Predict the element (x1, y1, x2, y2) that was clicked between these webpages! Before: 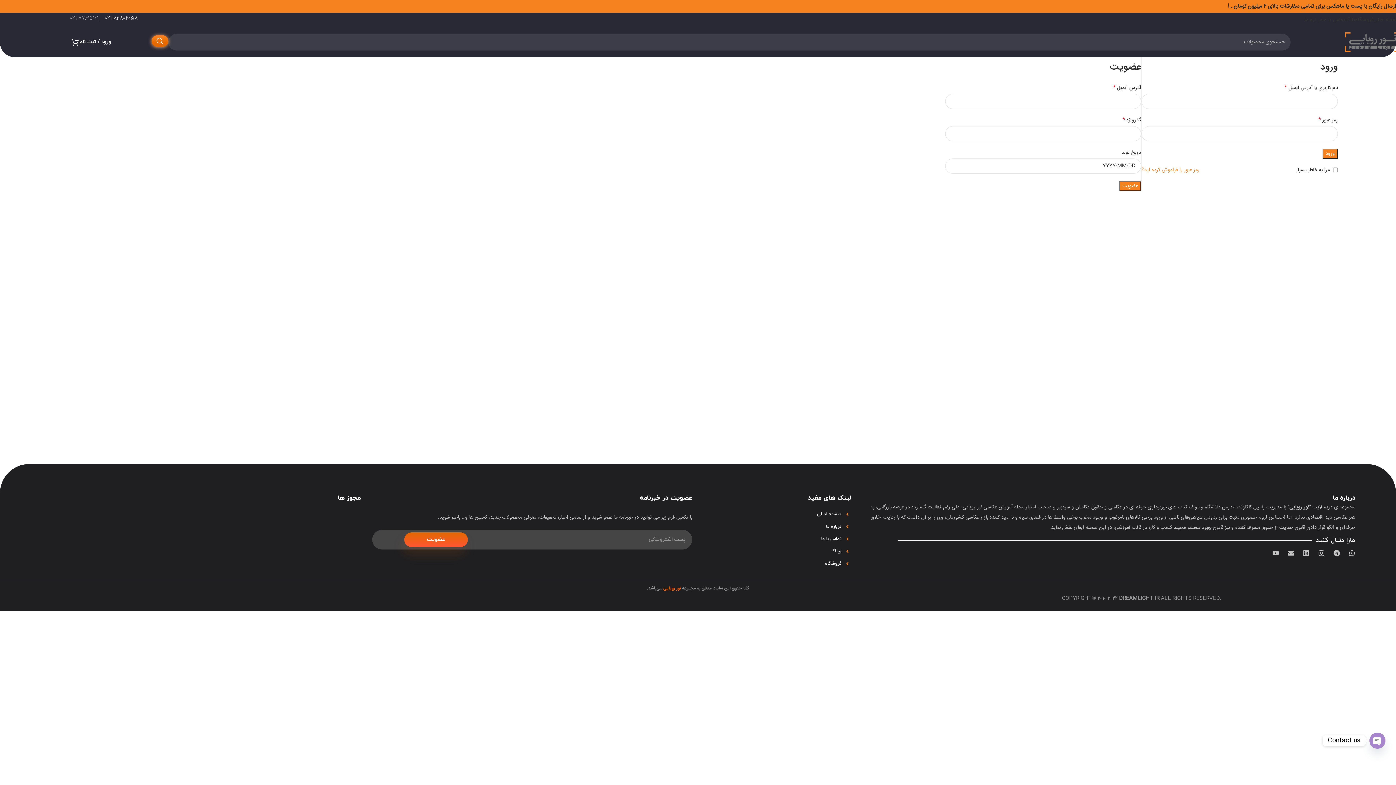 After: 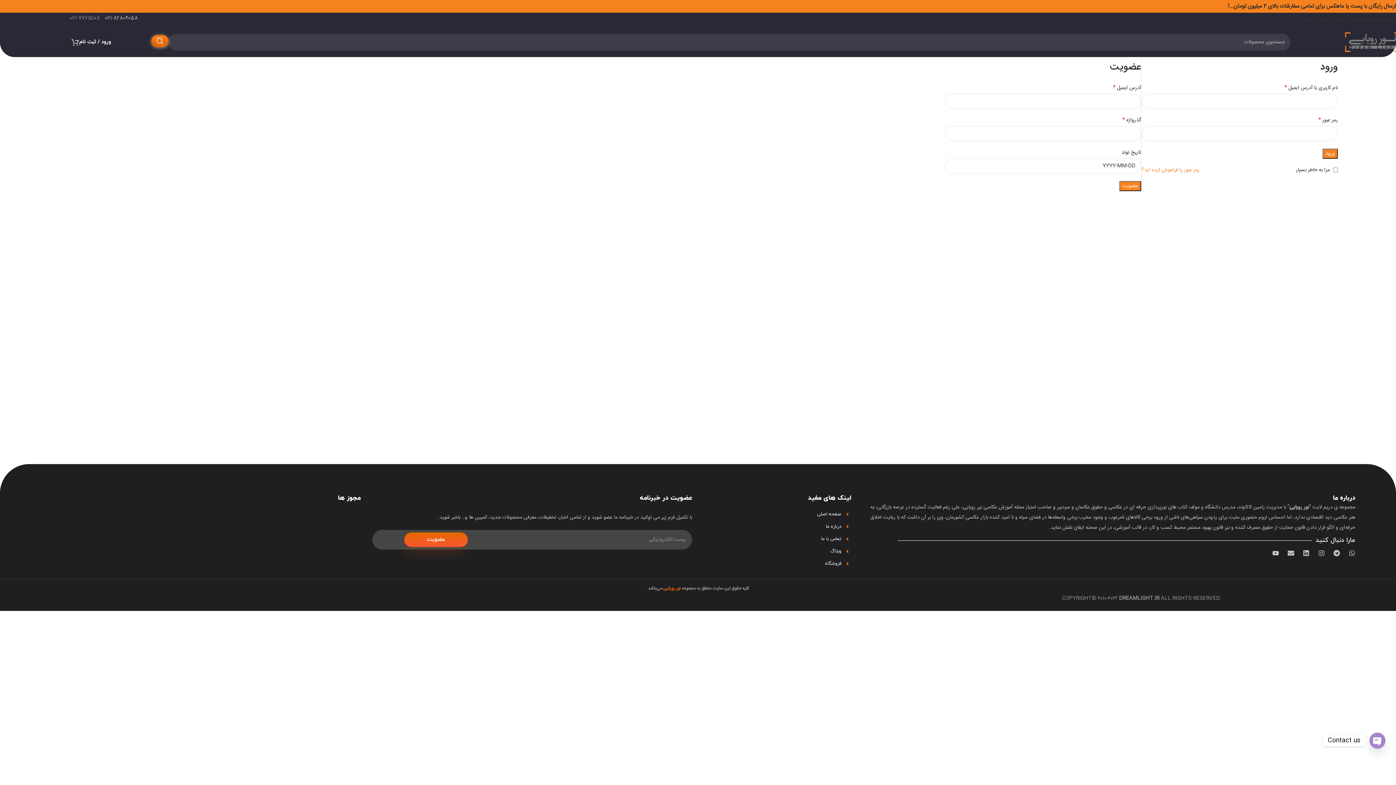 Action: label: 021-77615101   bbox: (66, 14, 98, 25)